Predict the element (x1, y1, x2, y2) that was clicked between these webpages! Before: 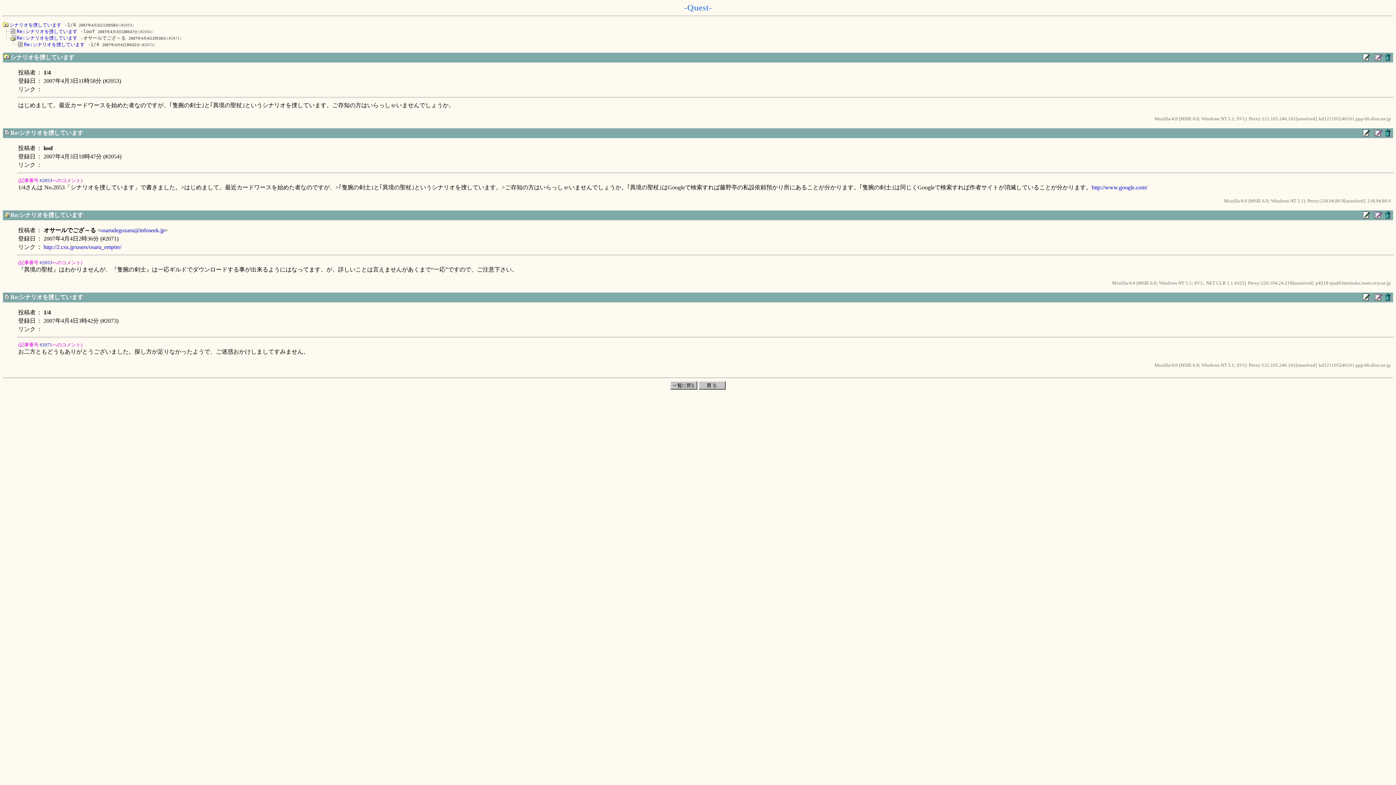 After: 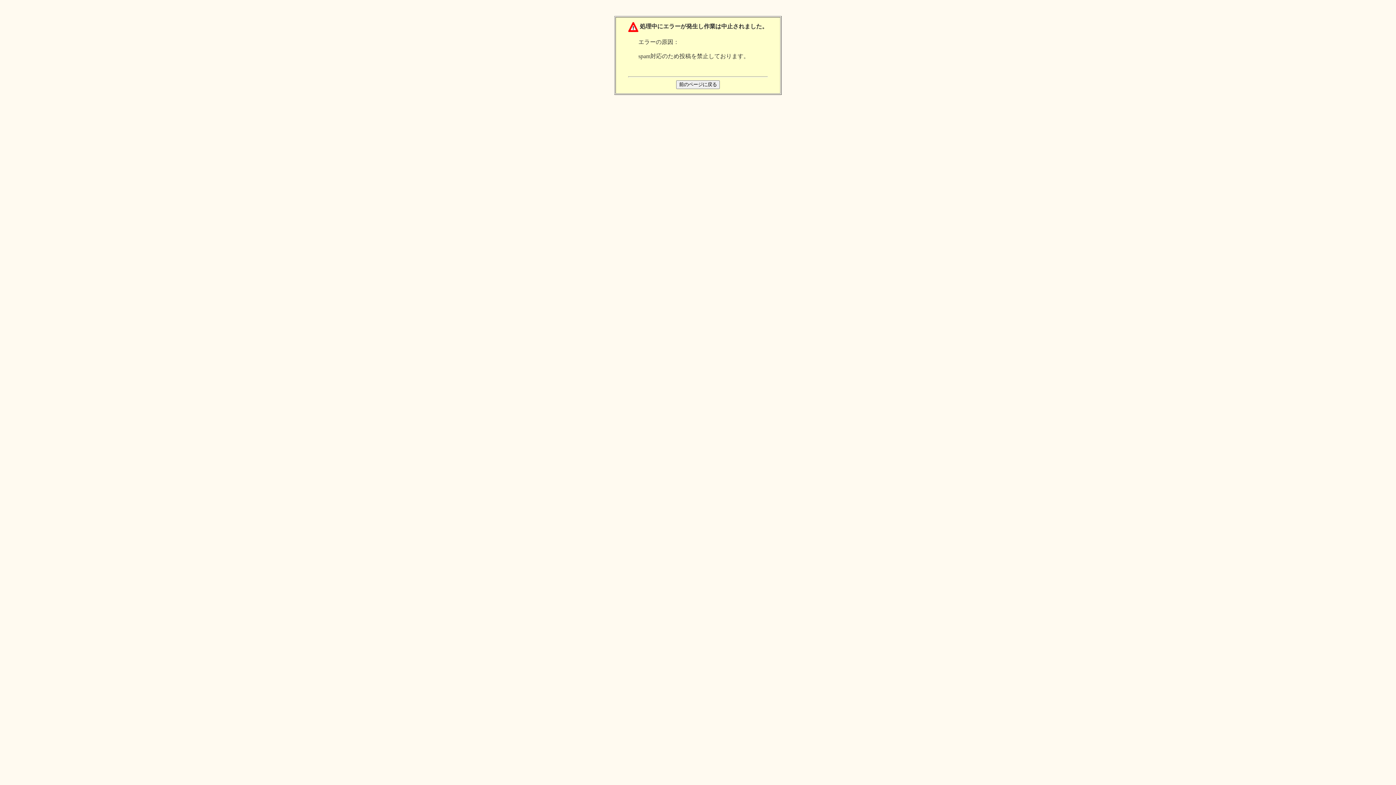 Action: bbox: (1360, 293, 1371, 300)